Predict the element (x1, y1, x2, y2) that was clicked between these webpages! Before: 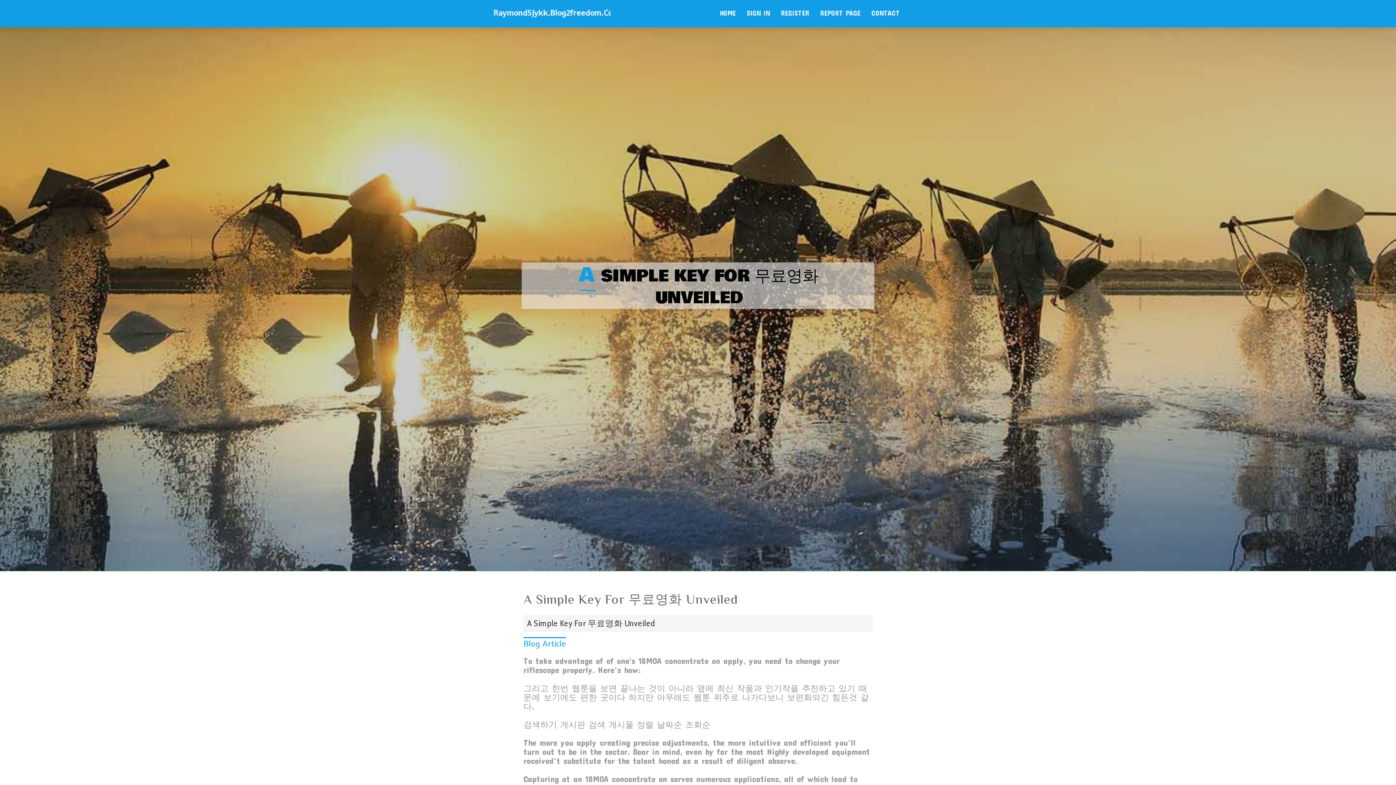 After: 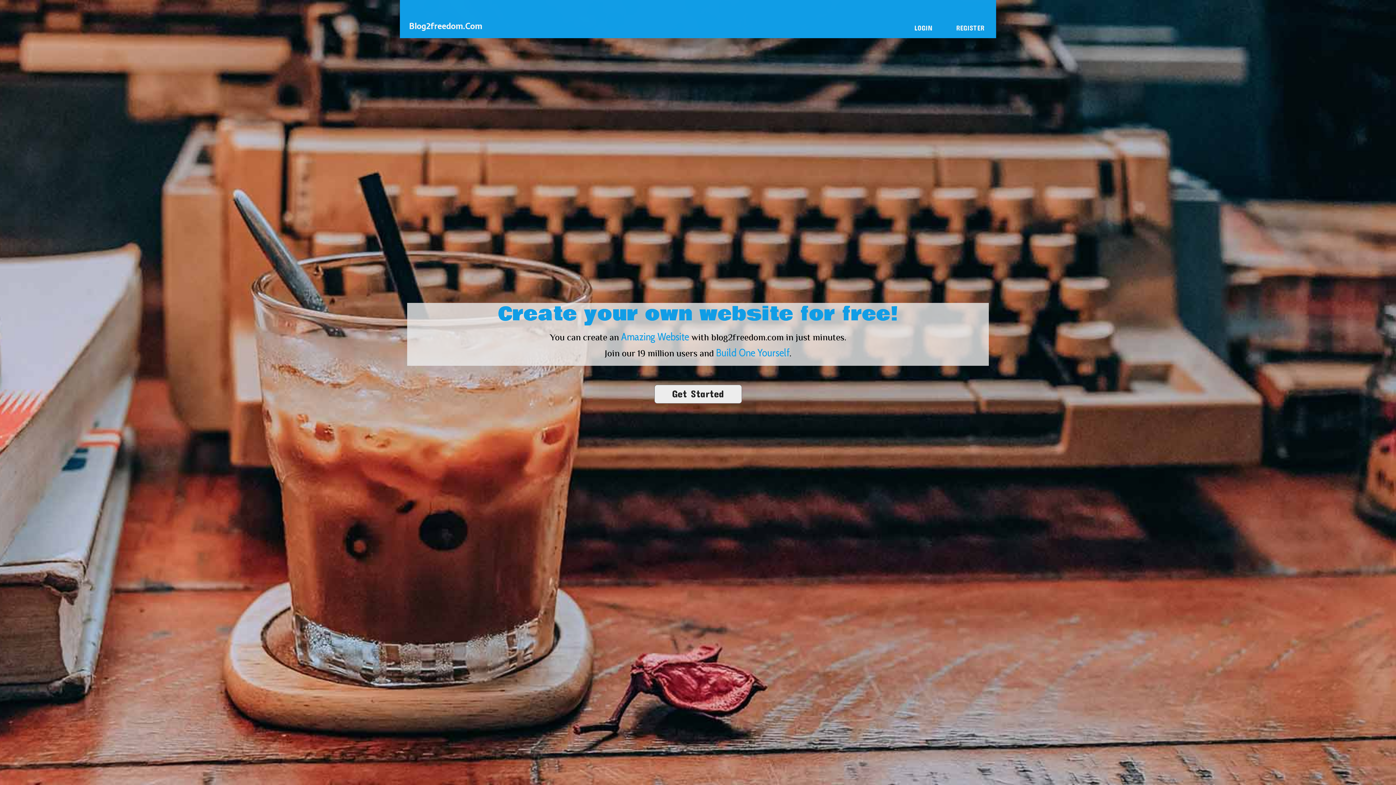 Action: label: HOME bbox: (714, 0, 741, 27)